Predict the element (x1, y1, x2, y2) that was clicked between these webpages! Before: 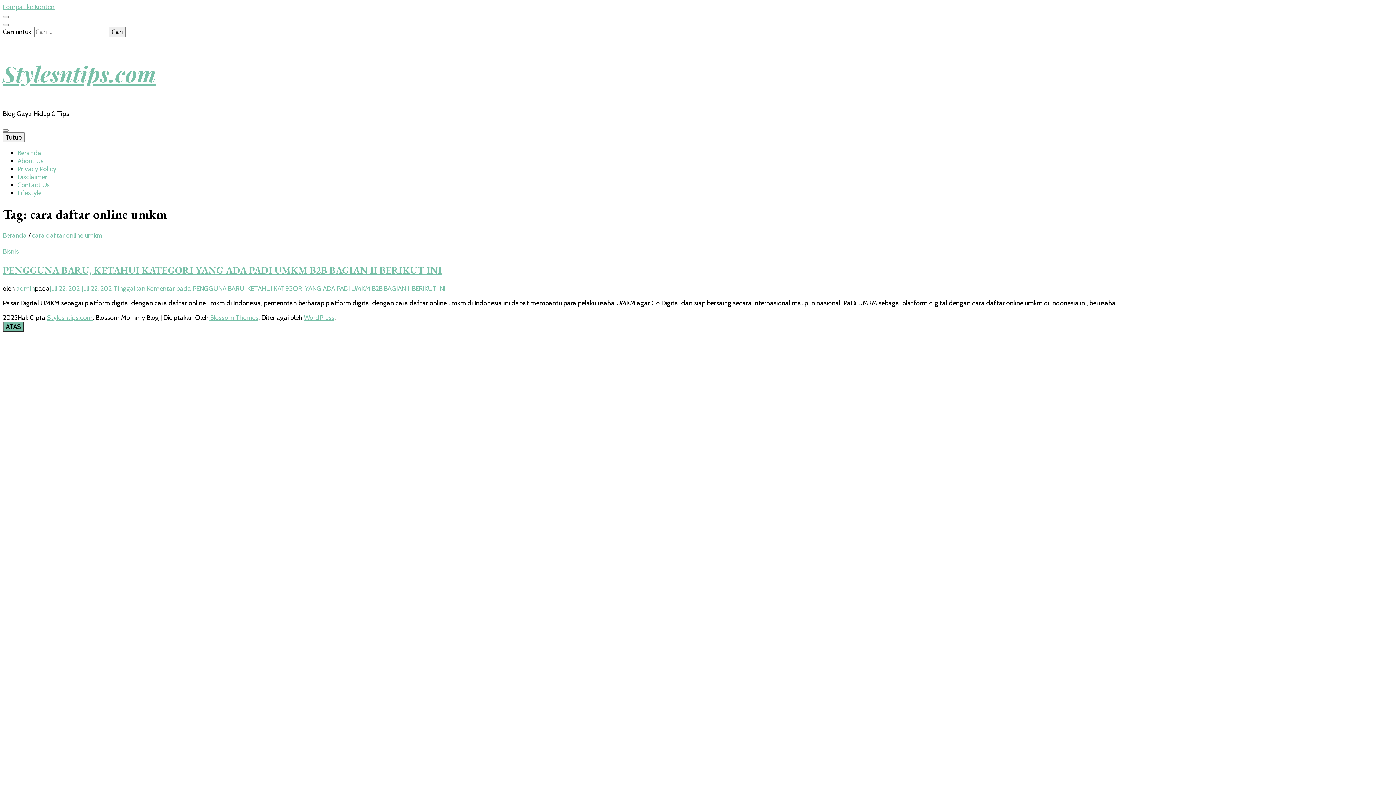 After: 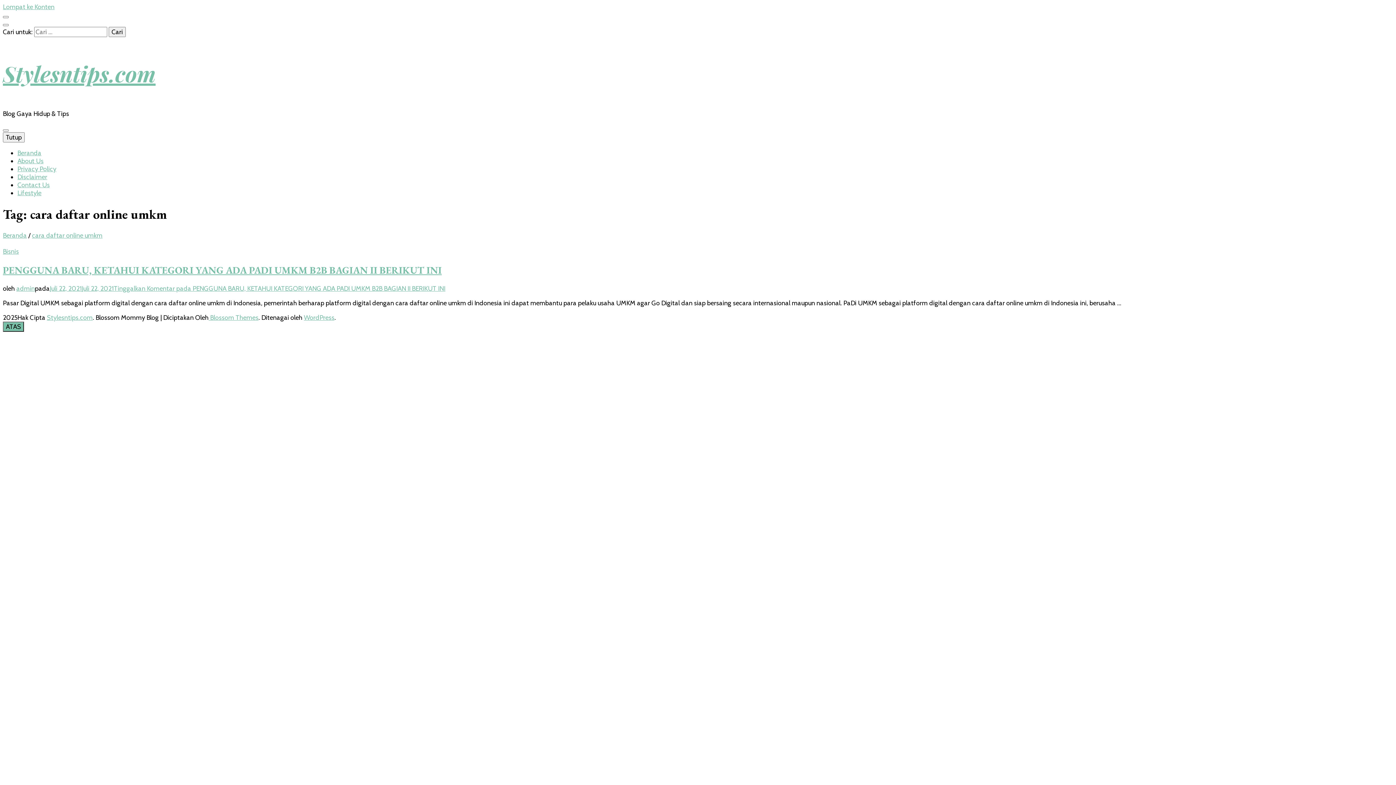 Action: label: WordPress bbox: (304, 313, 334, 321)